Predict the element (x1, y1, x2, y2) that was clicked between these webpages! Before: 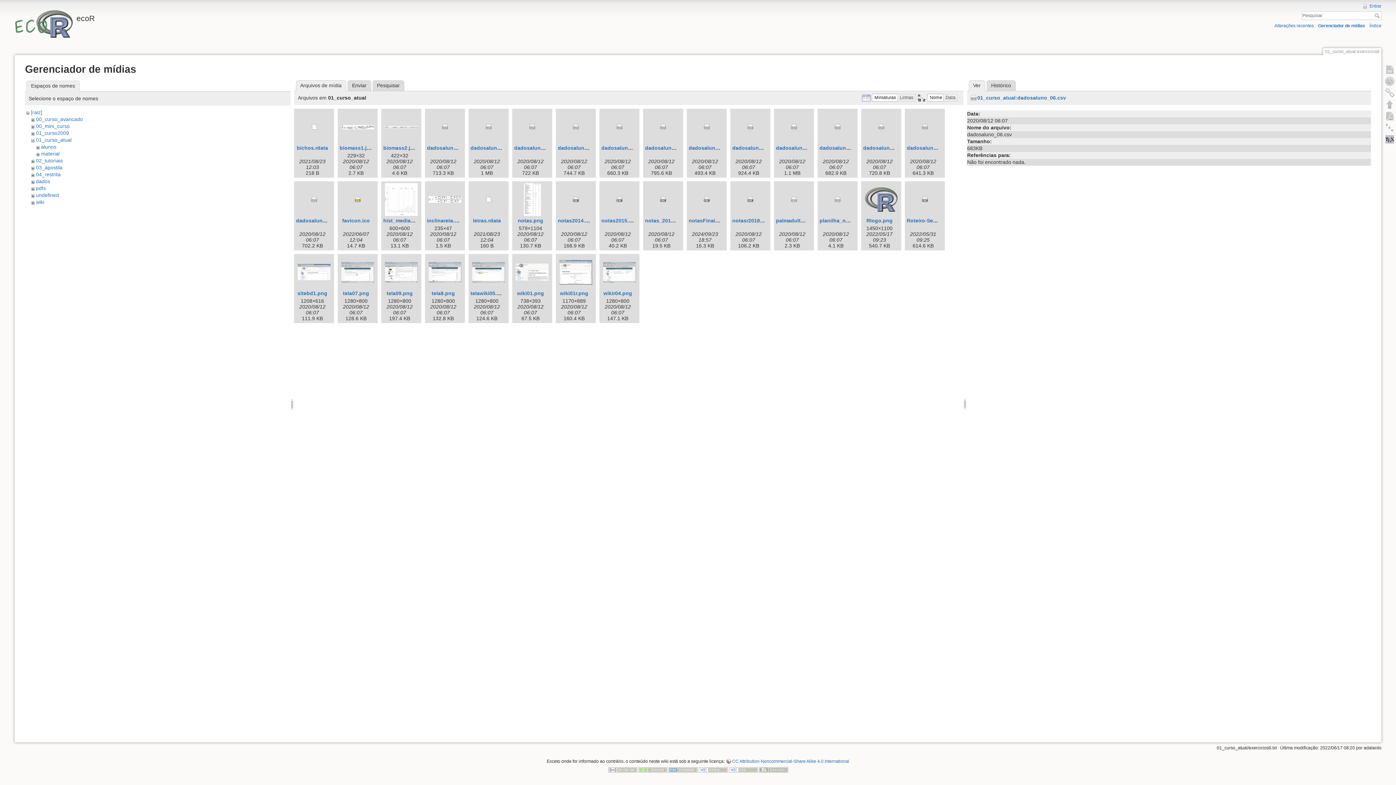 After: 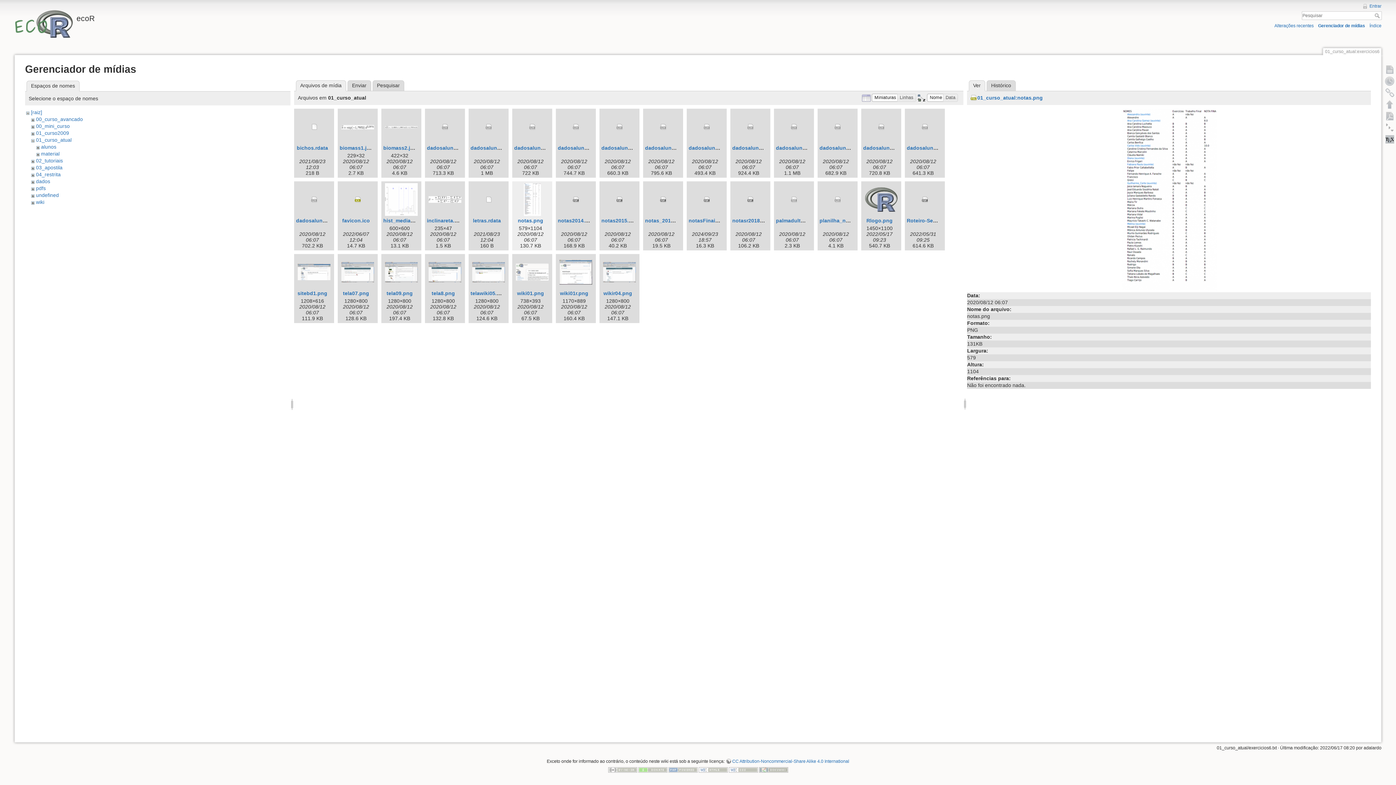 Action: bbox: (514, 183, 550, 215)